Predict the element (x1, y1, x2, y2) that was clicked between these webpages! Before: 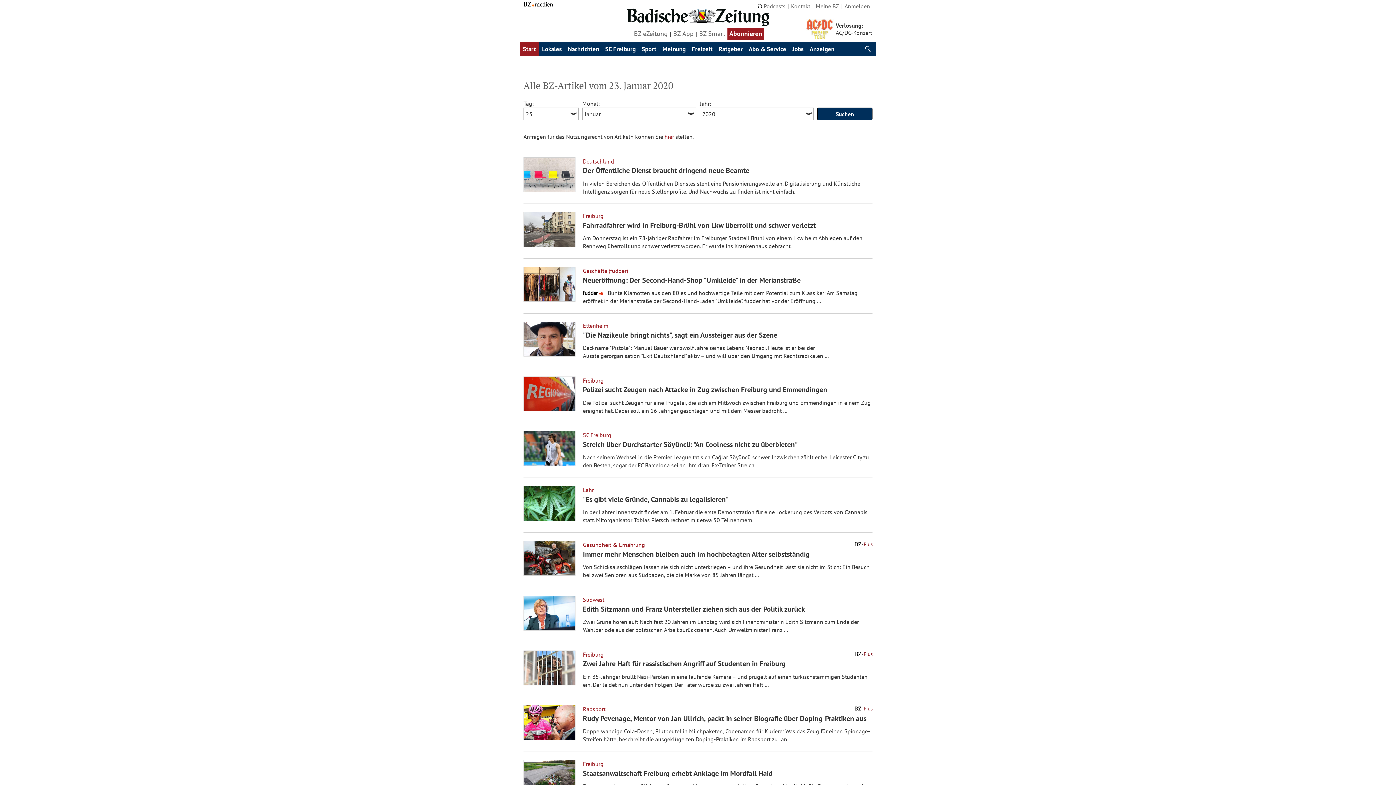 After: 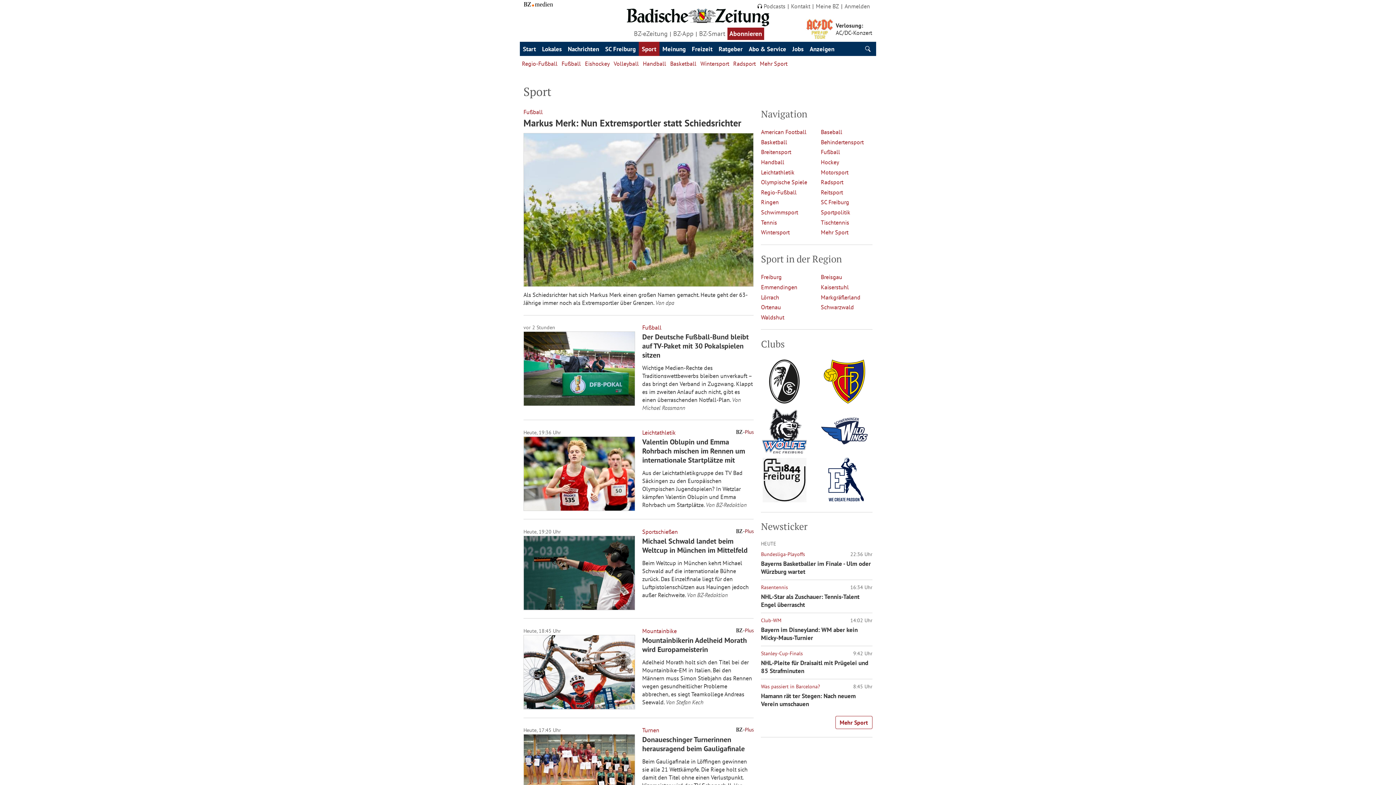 Action: label: Sport bbox: (638, 41, 659, 55)